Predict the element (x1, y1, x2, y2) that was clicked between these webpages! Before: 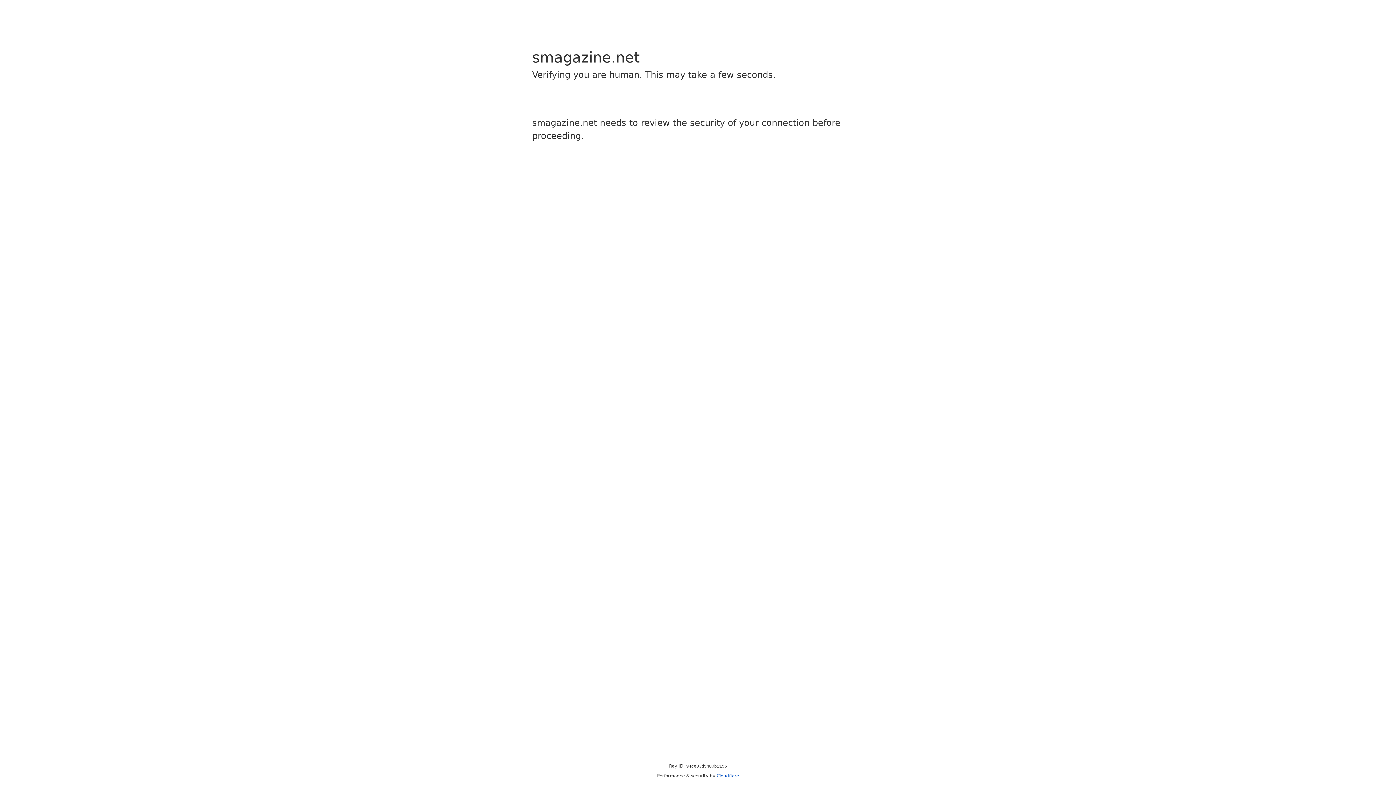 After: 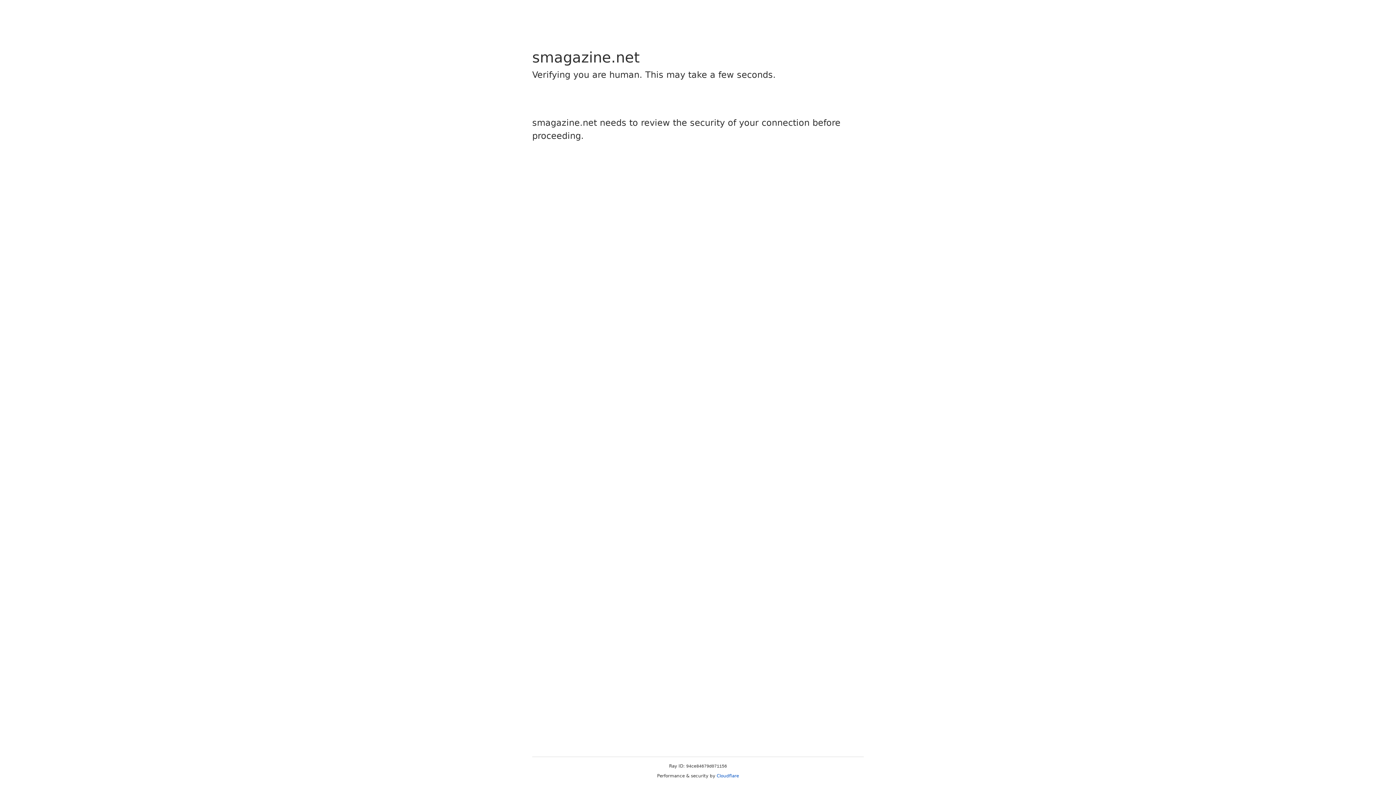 Action: label: Cloudflare bbox: (716, 773, 739, 778)